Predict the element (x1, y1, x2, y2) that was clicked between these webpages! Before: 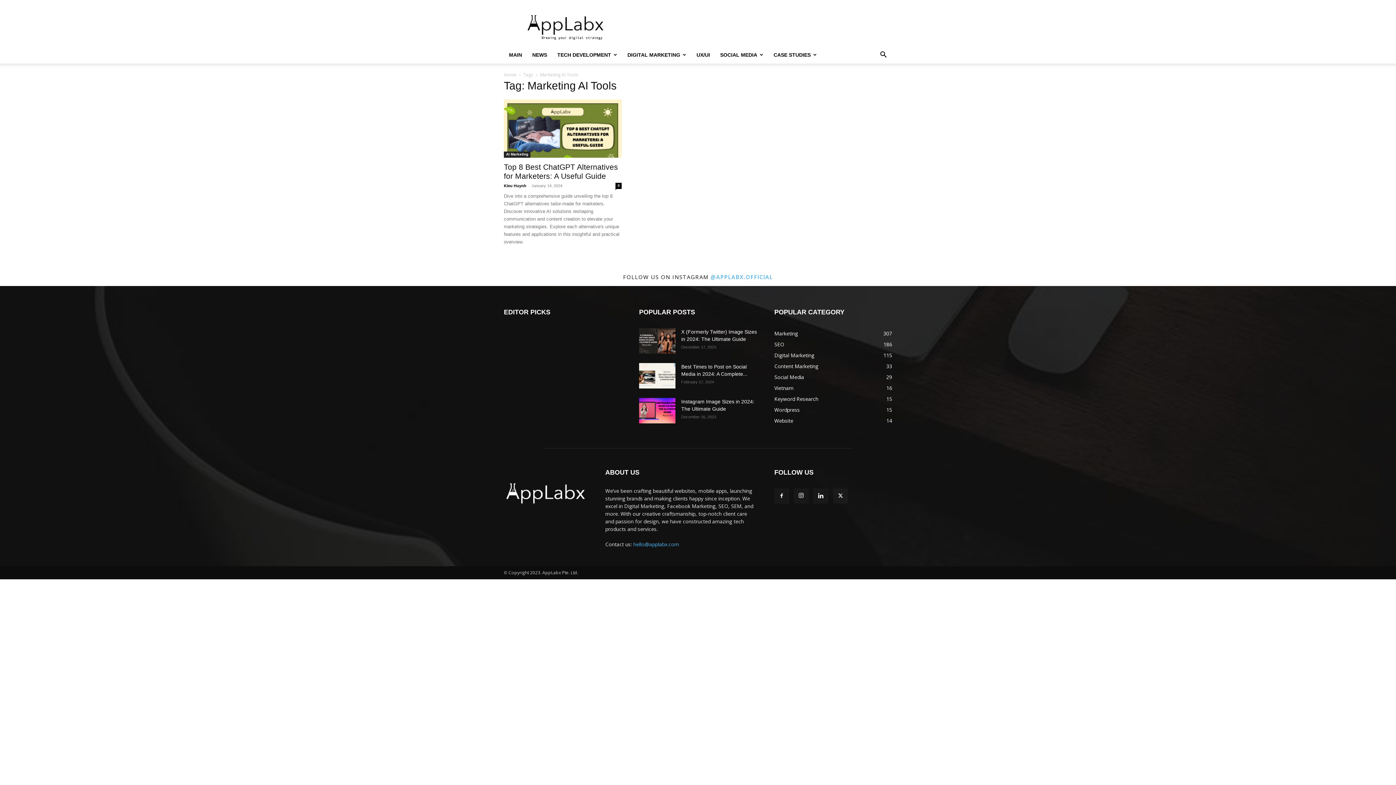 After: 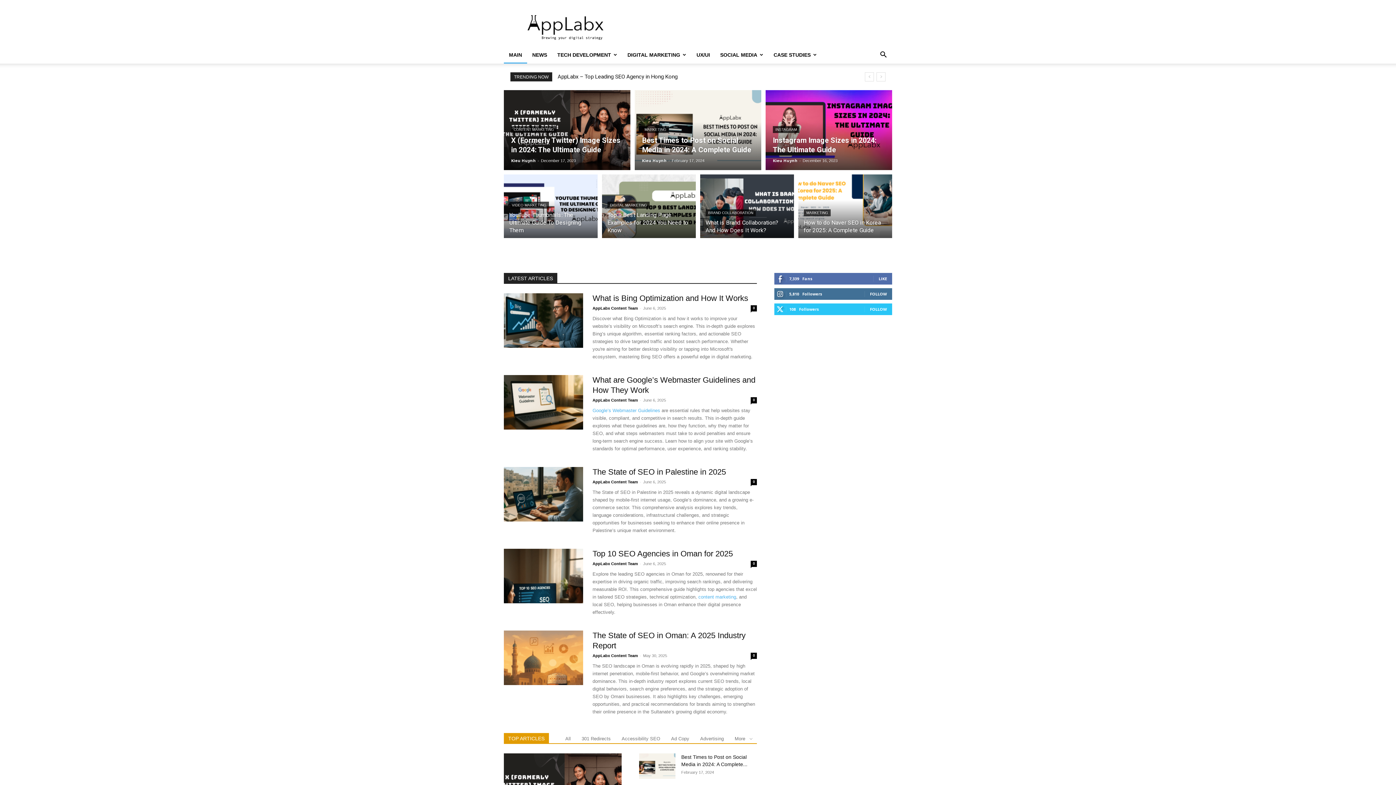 Action: bbox: (504, 71, 516, 77) label: Home